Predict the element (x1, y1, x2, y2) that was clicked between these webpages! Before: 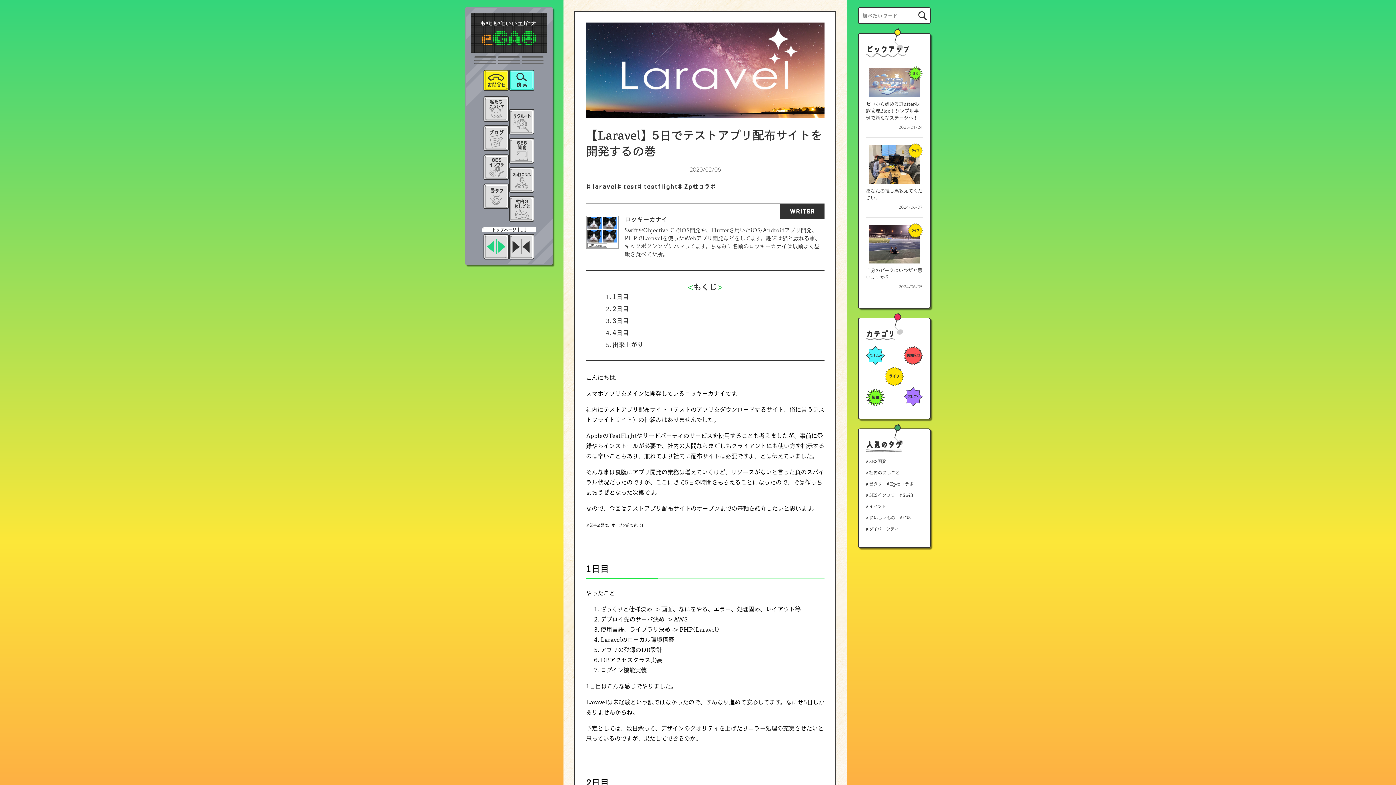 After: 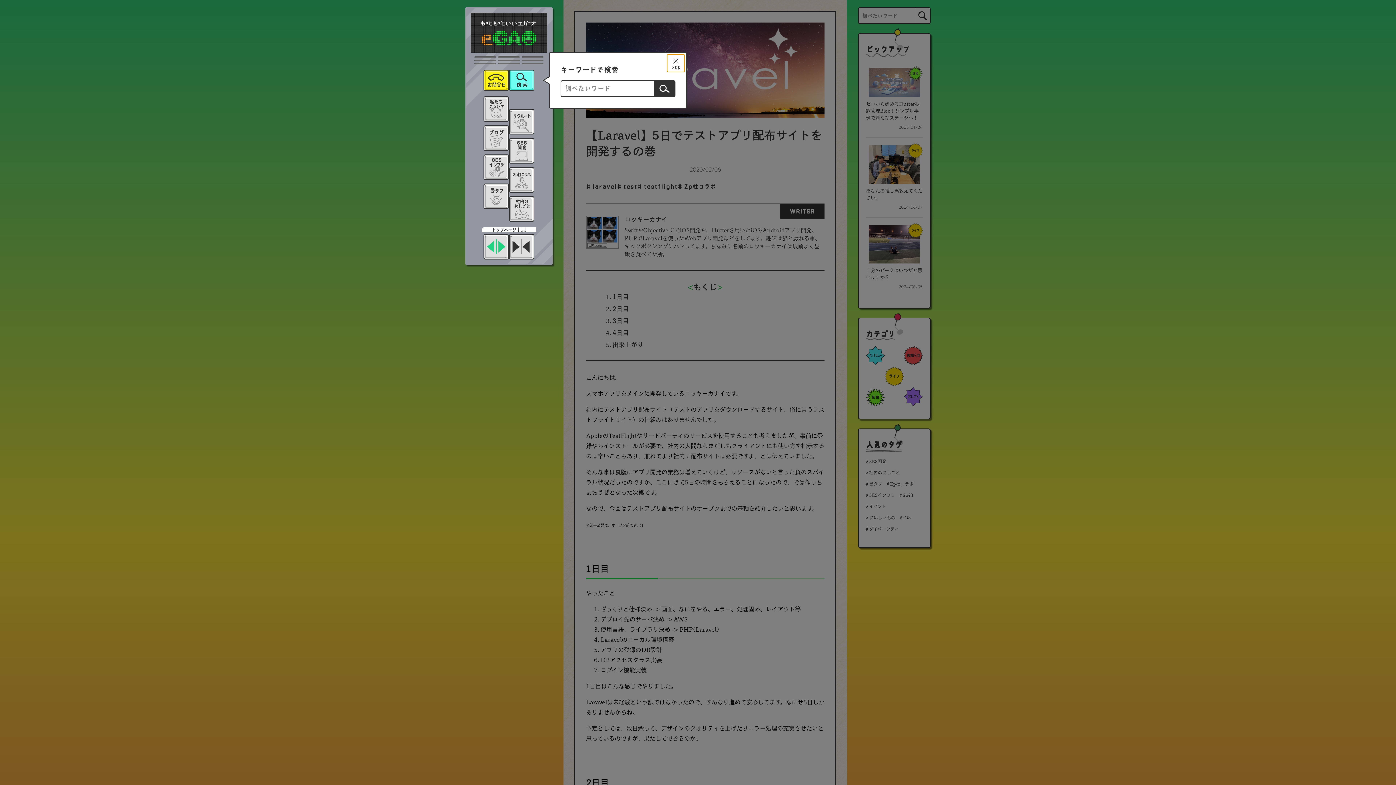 Action: bbox: (509, 69, 534, 90)